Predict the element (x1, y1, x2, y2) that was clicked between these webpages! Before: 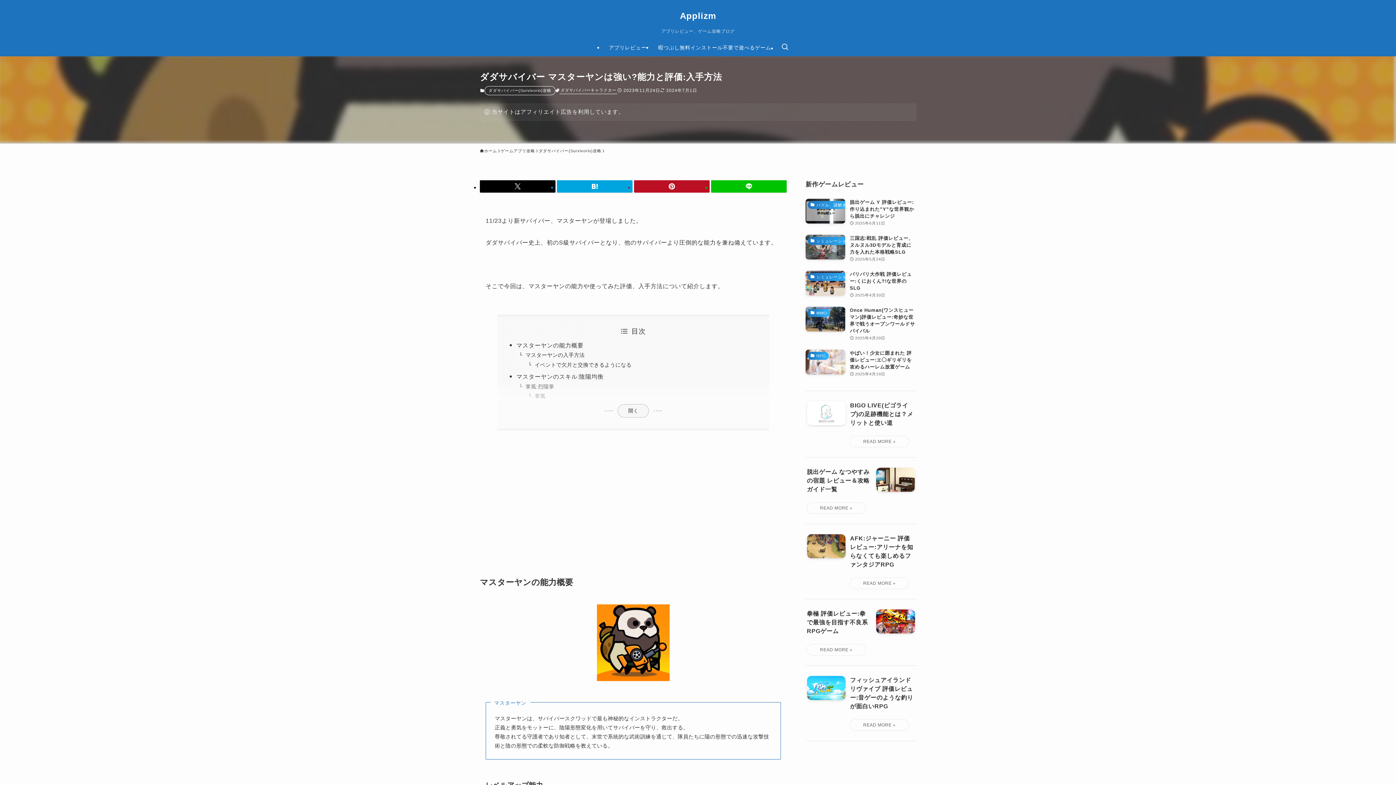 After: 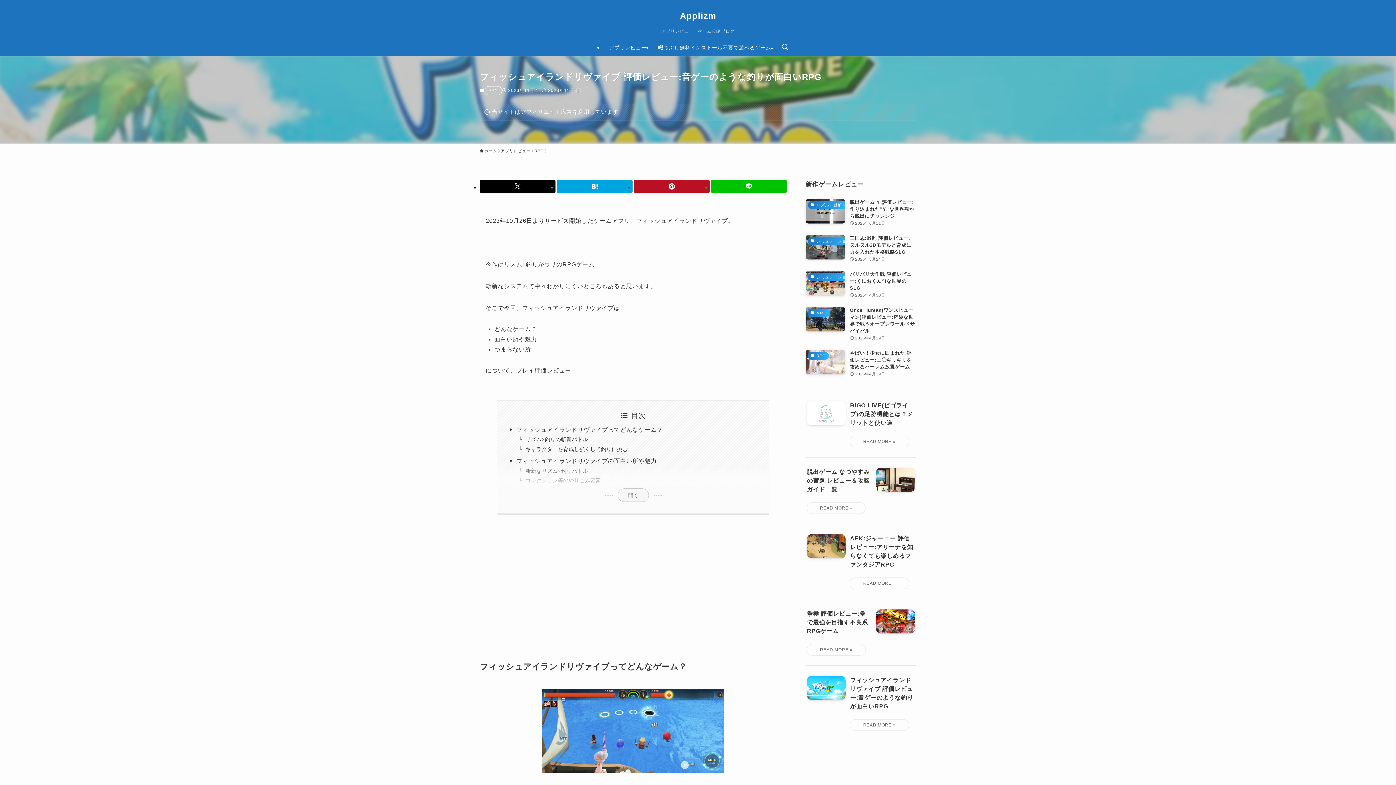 Action: label: フィッシュアイランドリヴァイブ 評価レビュー:音ゲーのような釣りが面白いRPG bbox: (805, 676, 916, 730)